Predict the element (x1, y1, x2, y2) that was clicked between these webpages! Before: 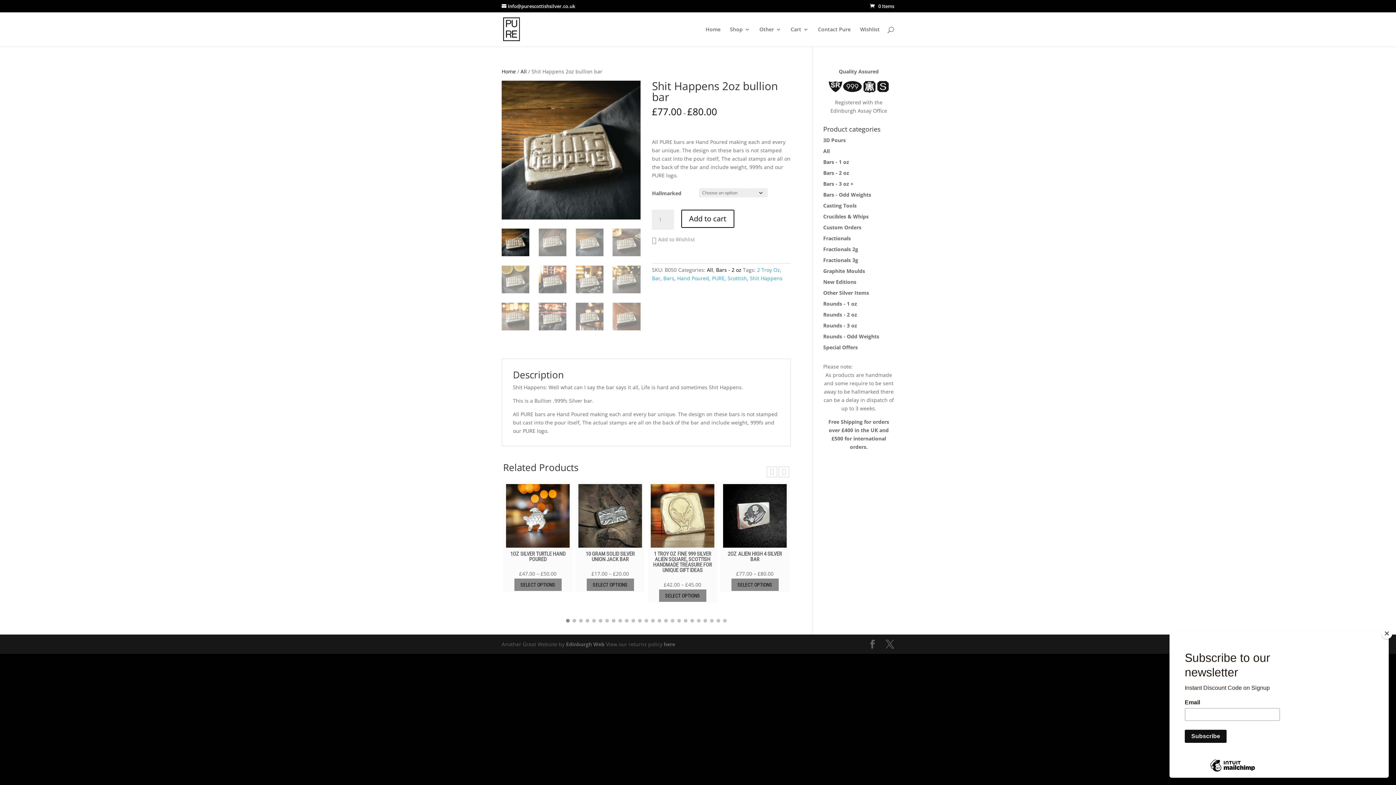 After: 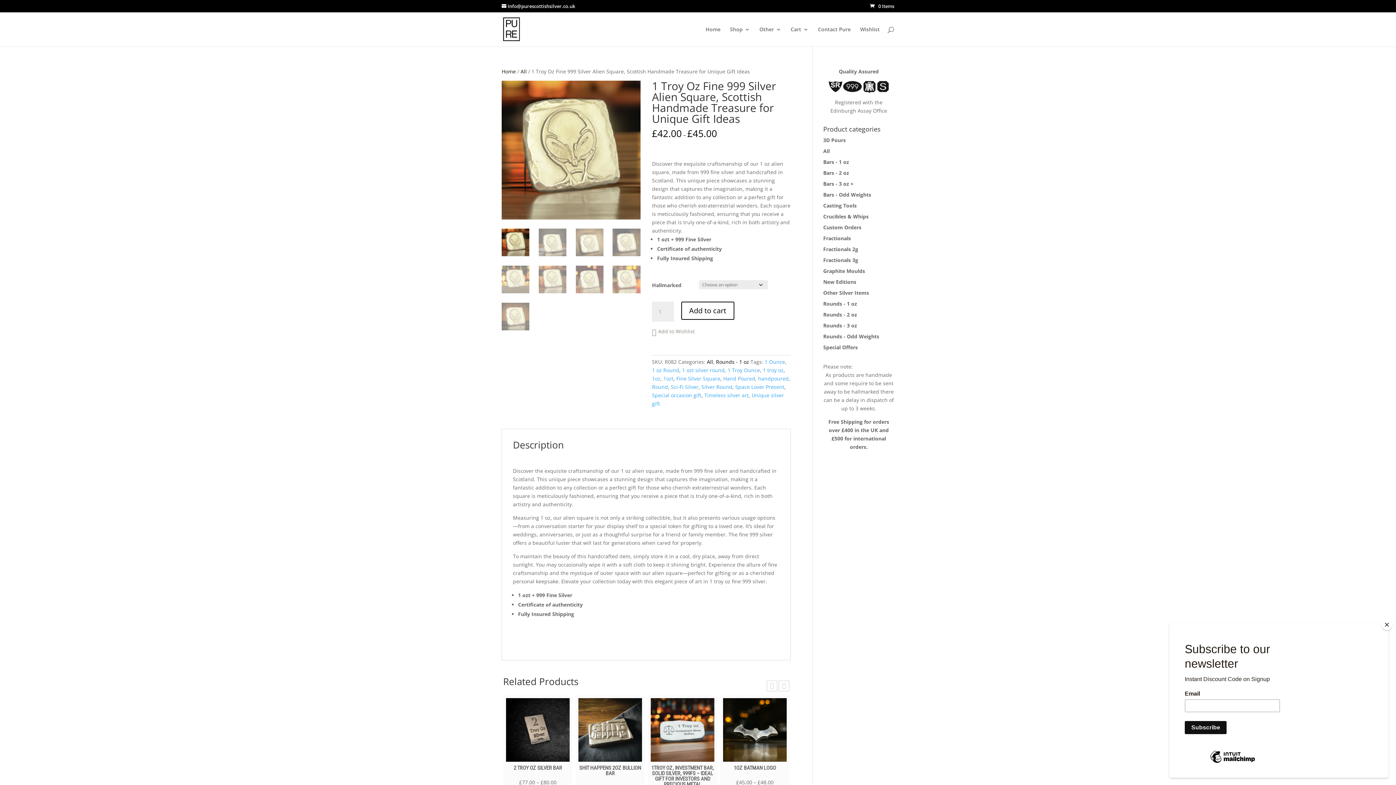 Action: bbox: (650, 484, 714, 548)